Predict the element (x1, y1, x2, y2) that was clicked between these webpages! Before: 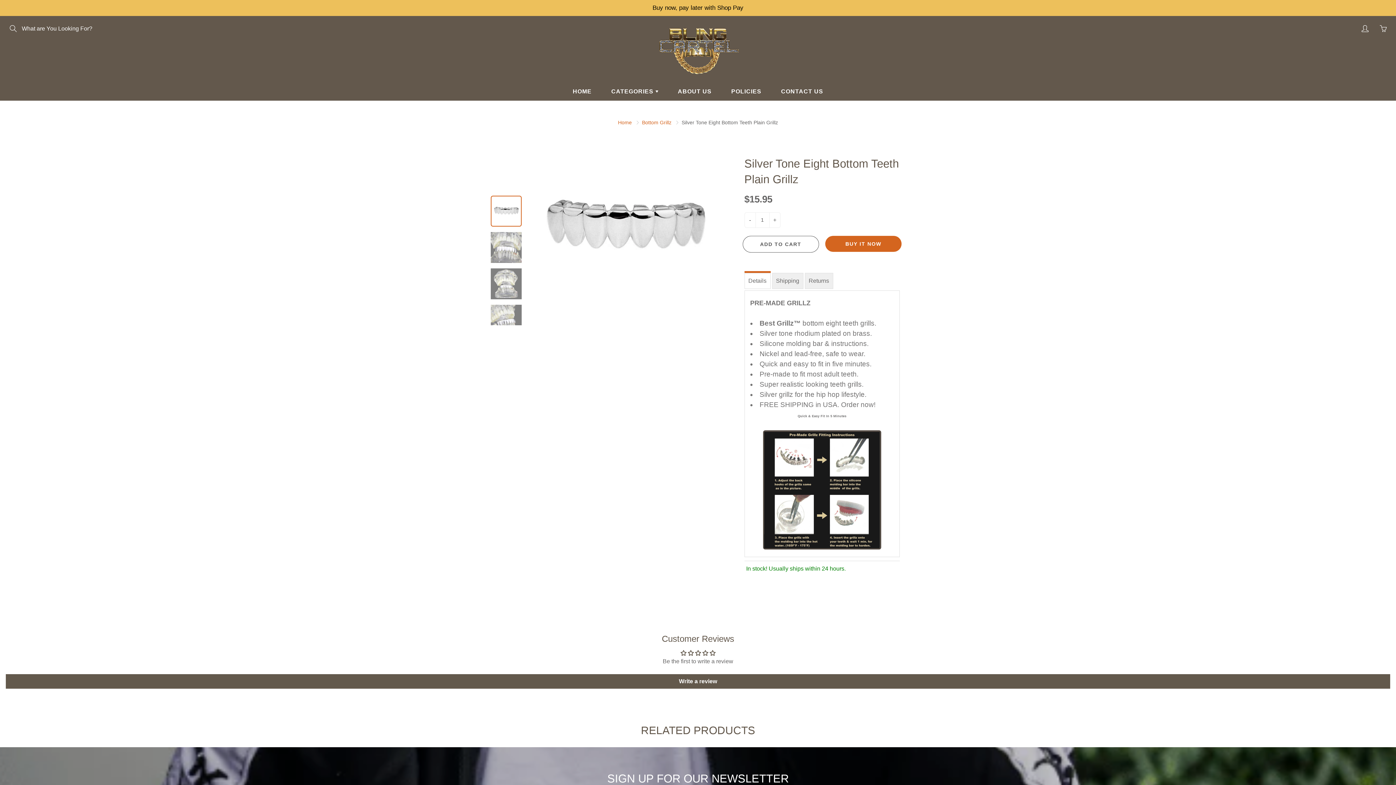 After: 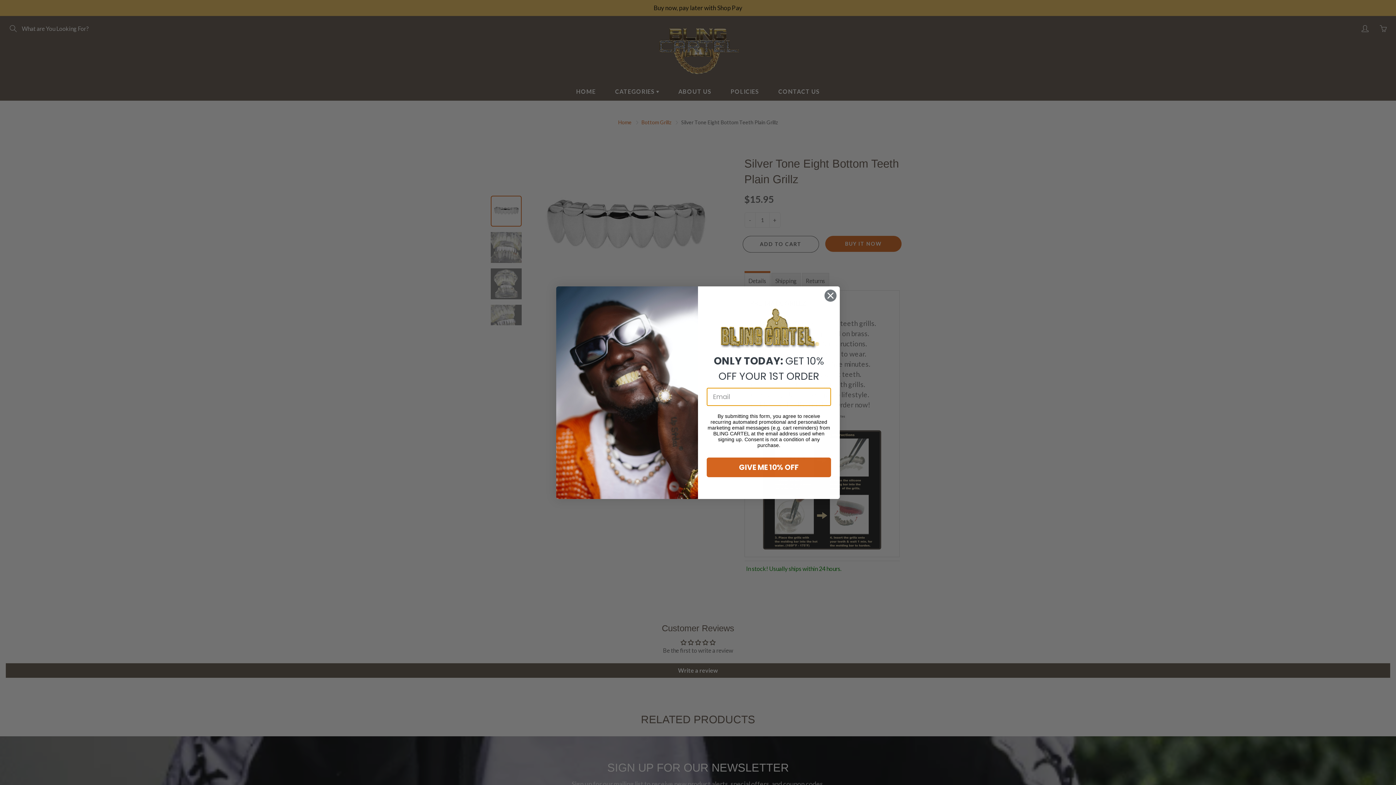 Action: bbox: (744, 283, 770, 299) label: Details